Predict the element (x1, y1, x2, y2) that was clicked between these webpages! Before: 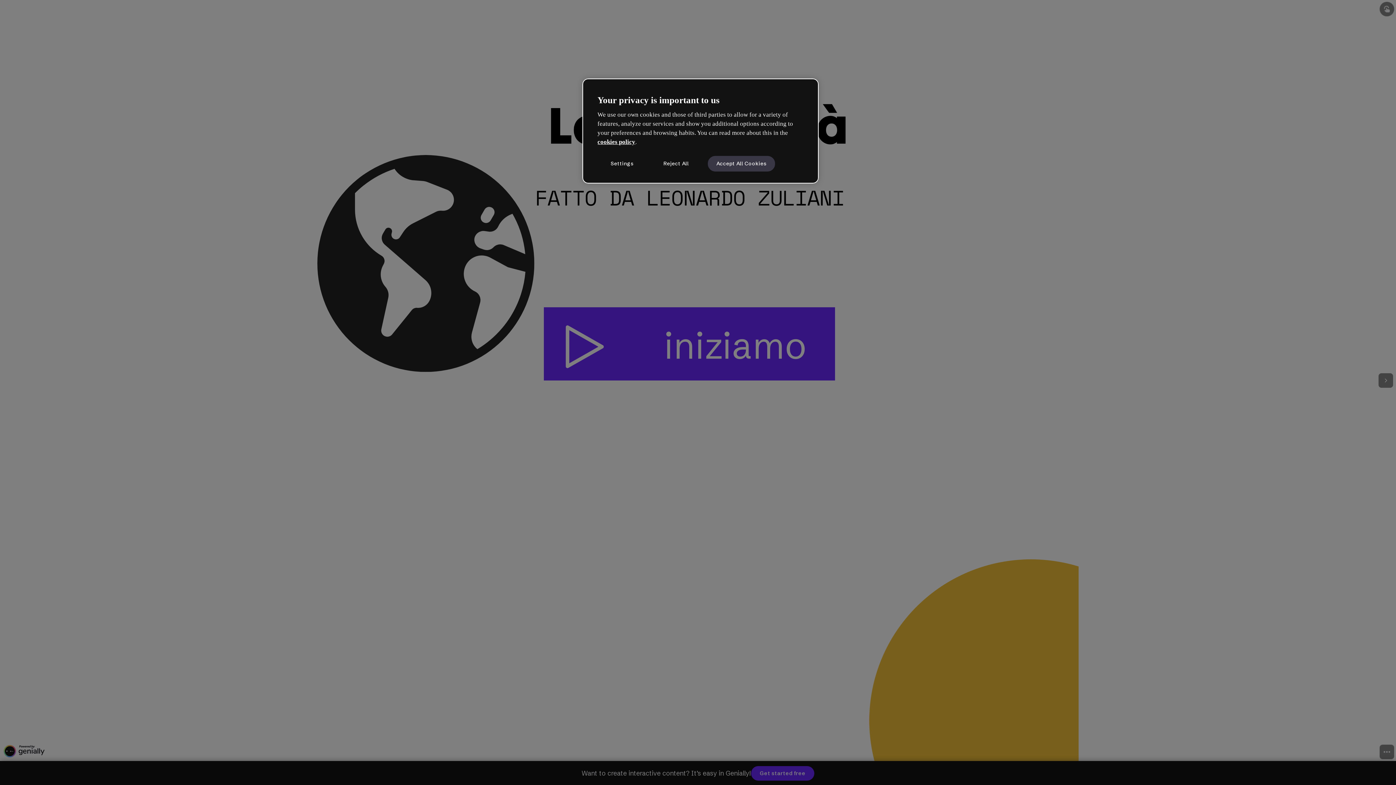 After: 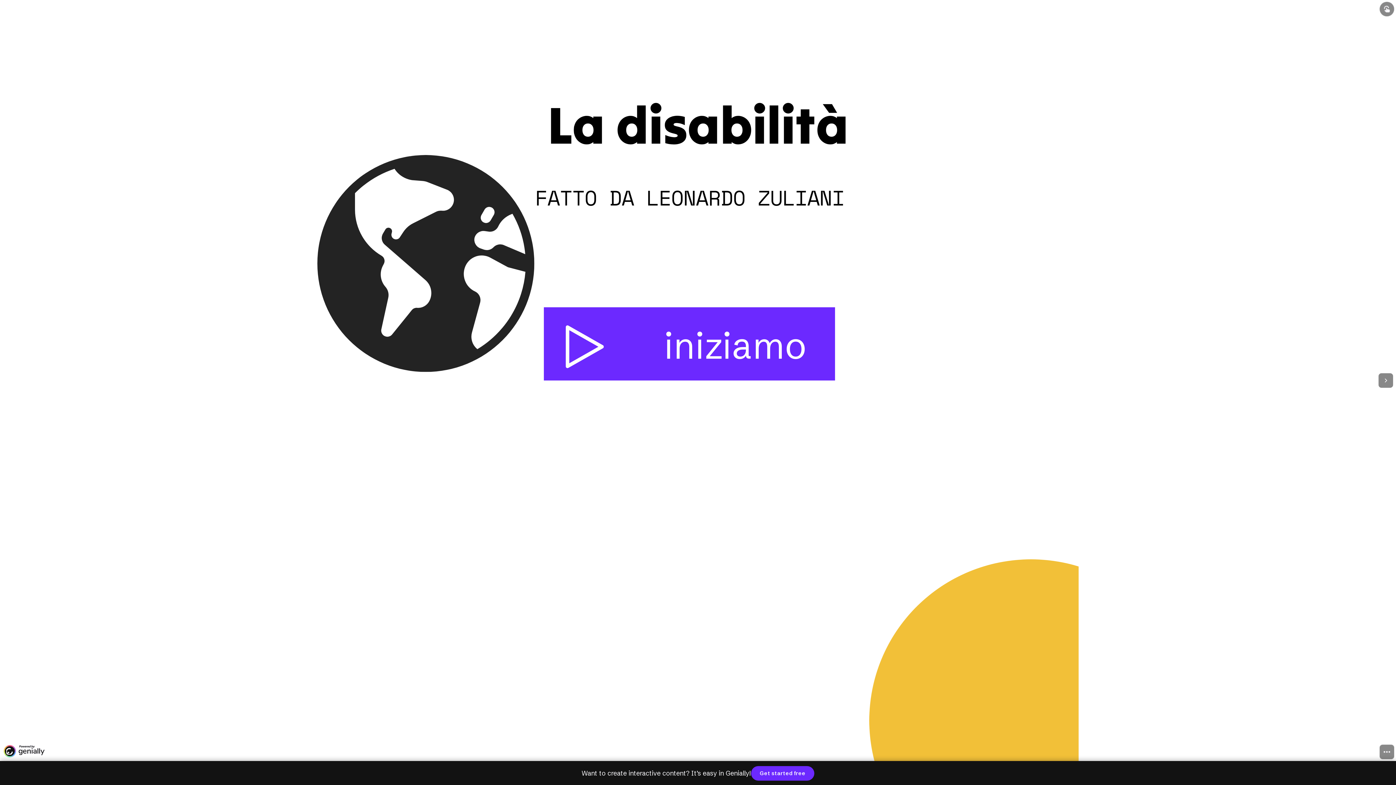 Action: bbox: (651, 155, 700, 171) label: Reject All